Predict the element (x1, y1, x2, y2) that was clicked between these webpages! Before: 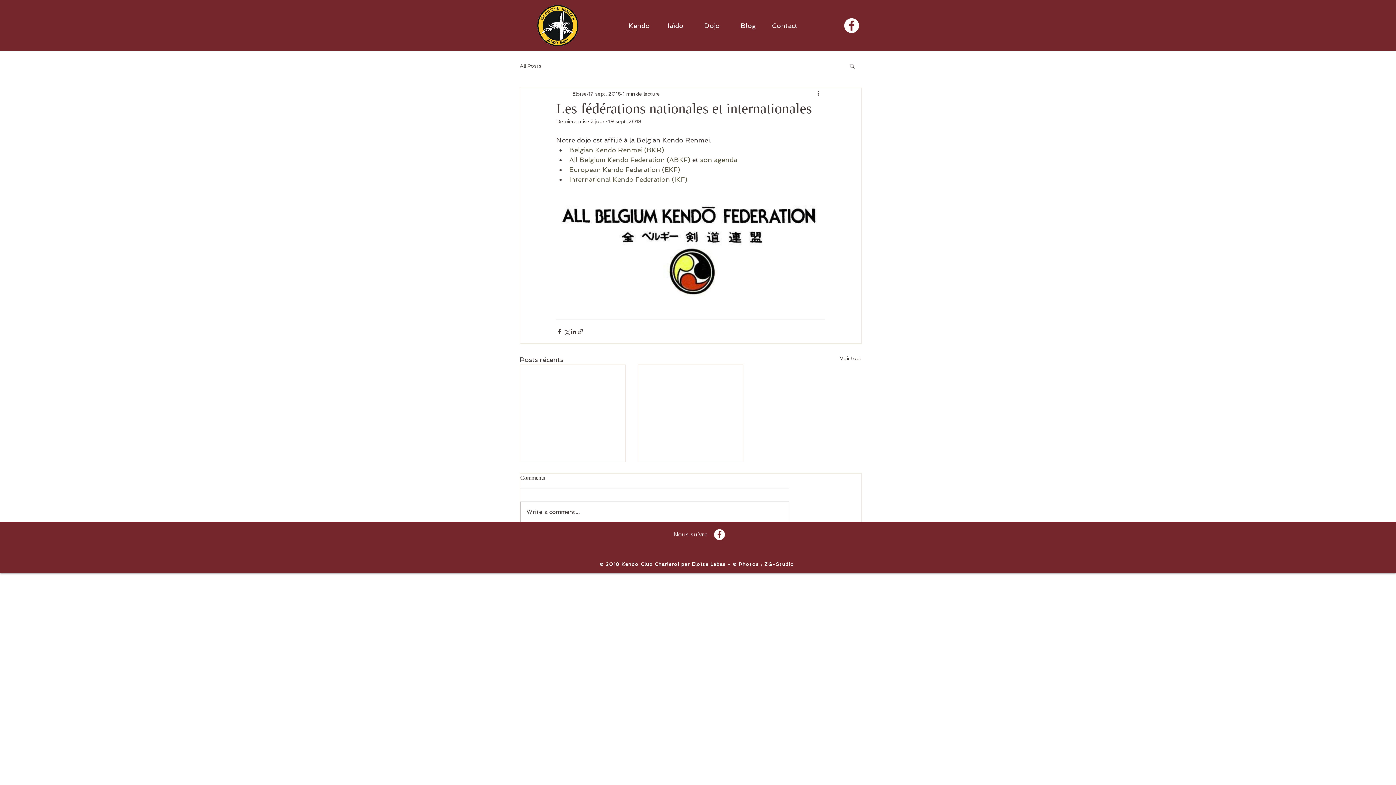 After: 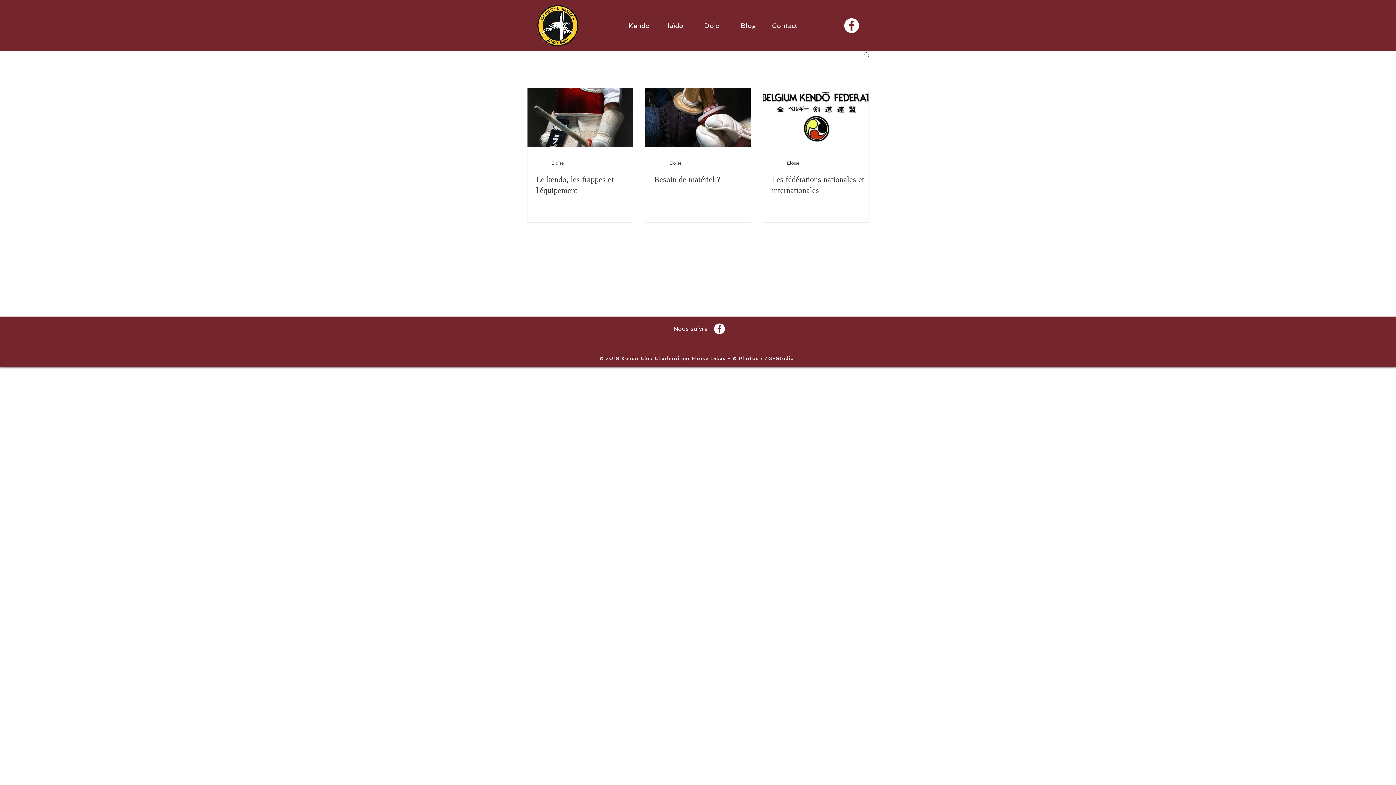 Action: bbox: (840, 355, 861, 364) label: Voir tout